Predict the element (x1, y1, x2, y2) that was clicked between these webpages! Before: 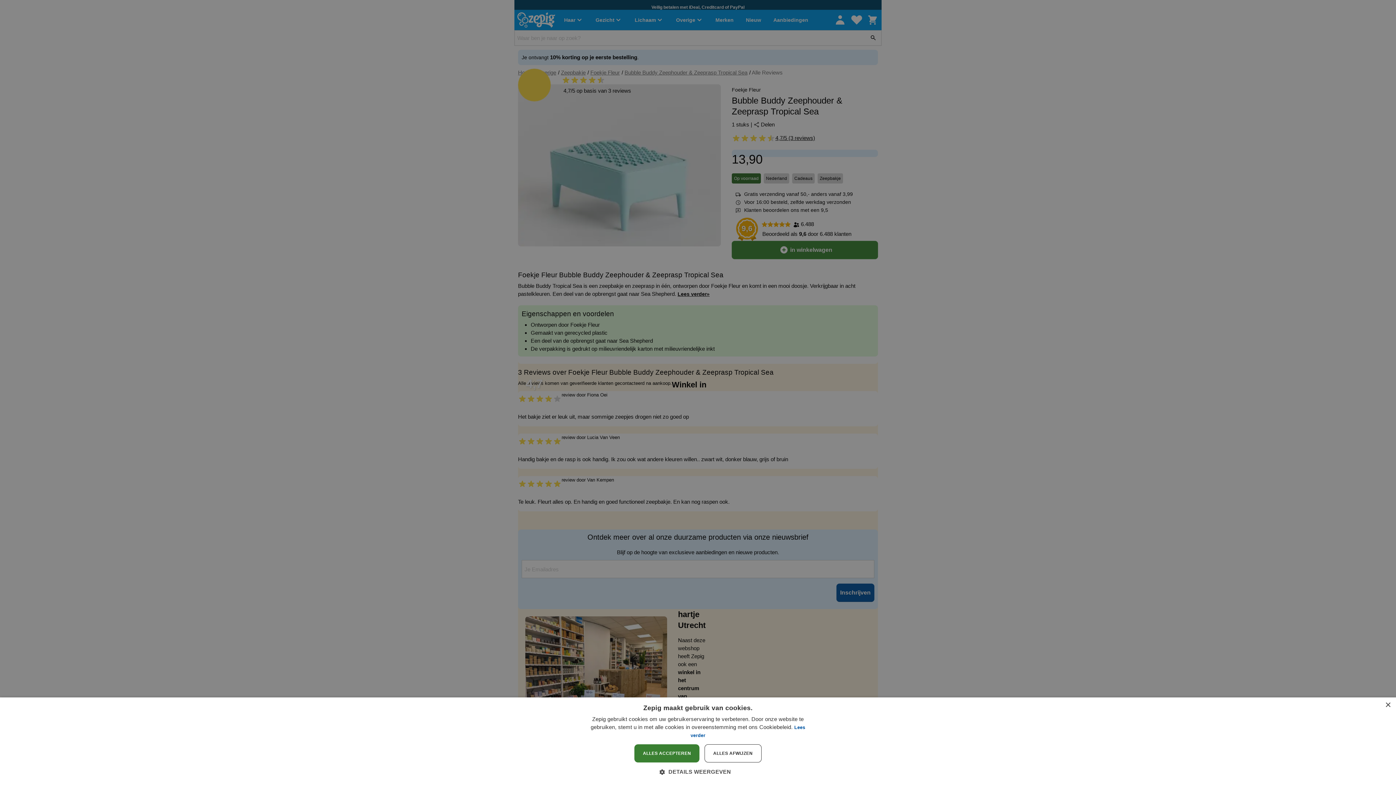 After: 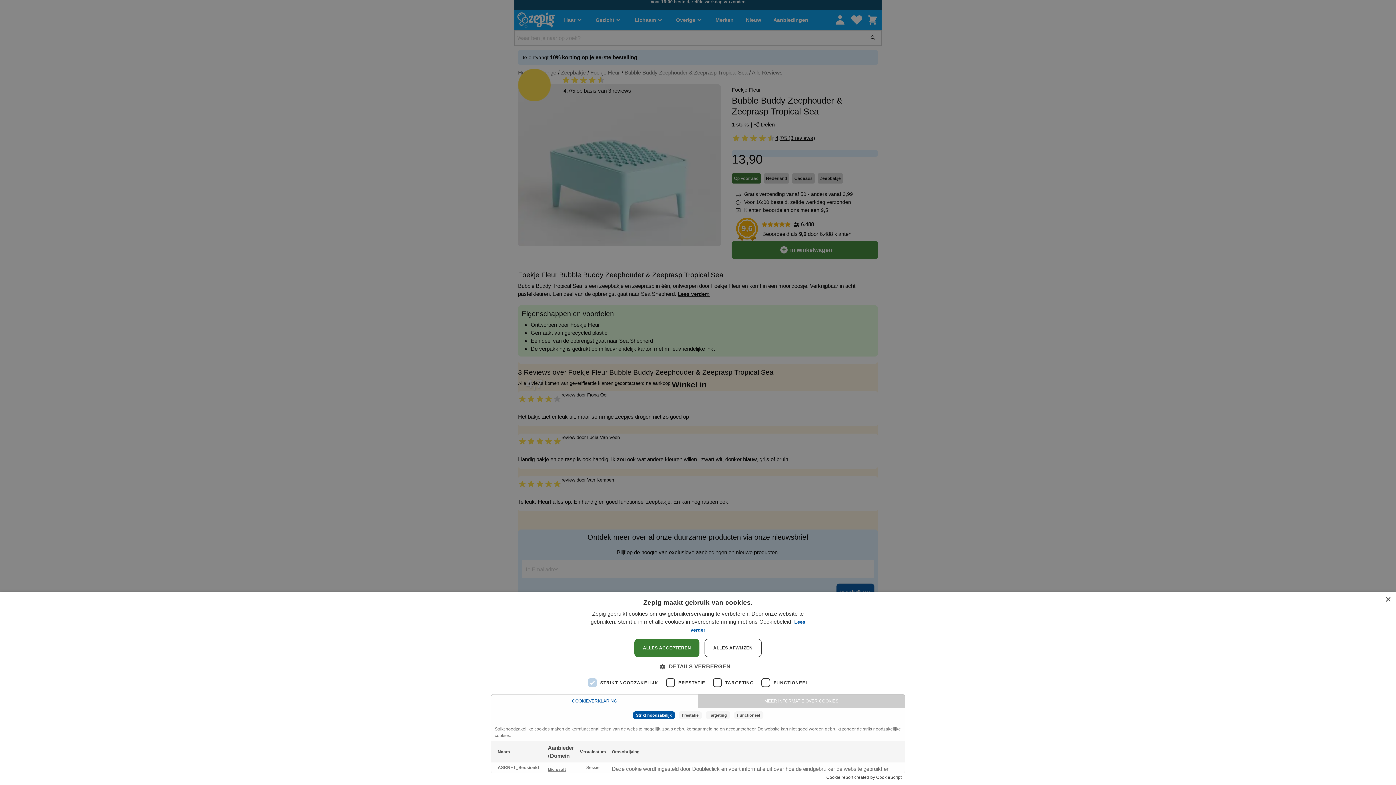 Action: bbox: (665, 768, 731, 776) label:  DETAILS WEERGEVEN